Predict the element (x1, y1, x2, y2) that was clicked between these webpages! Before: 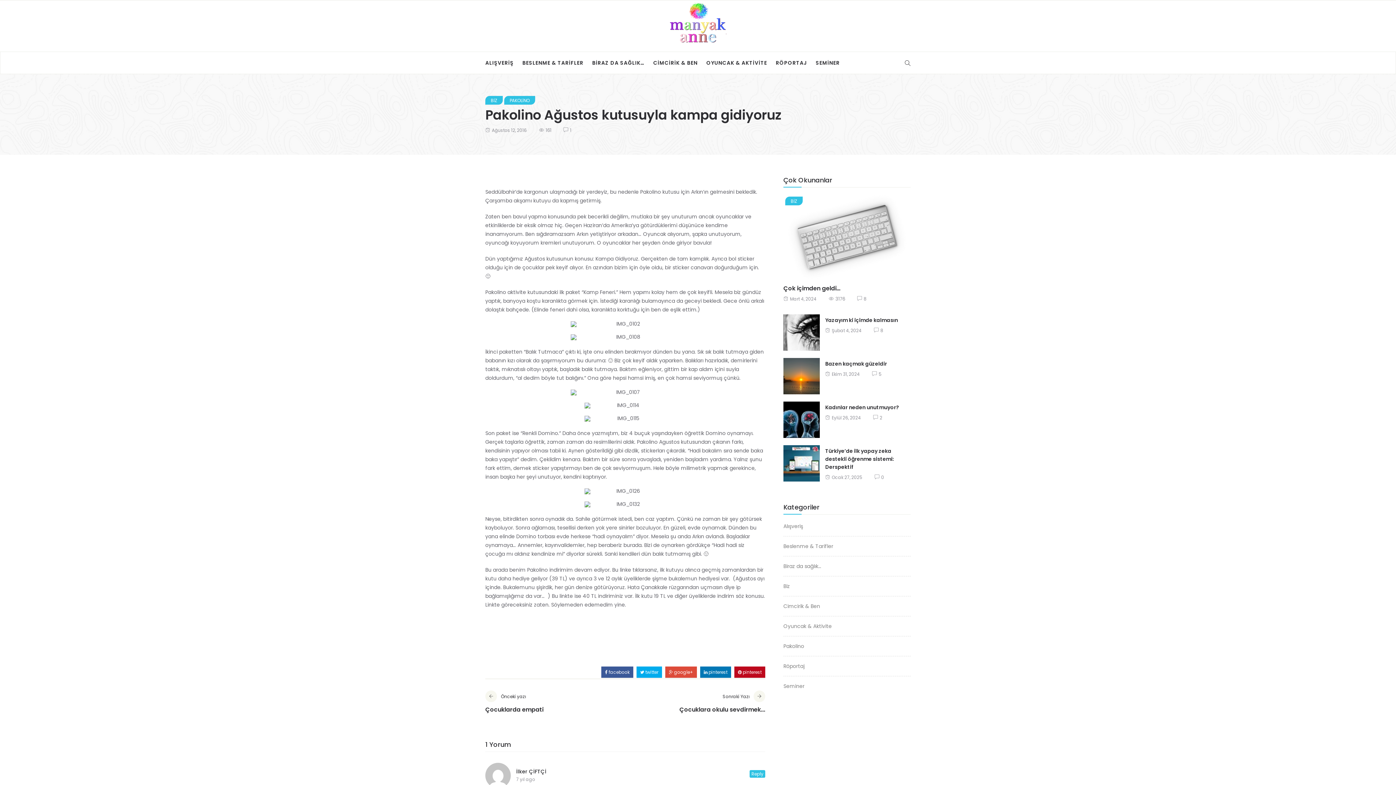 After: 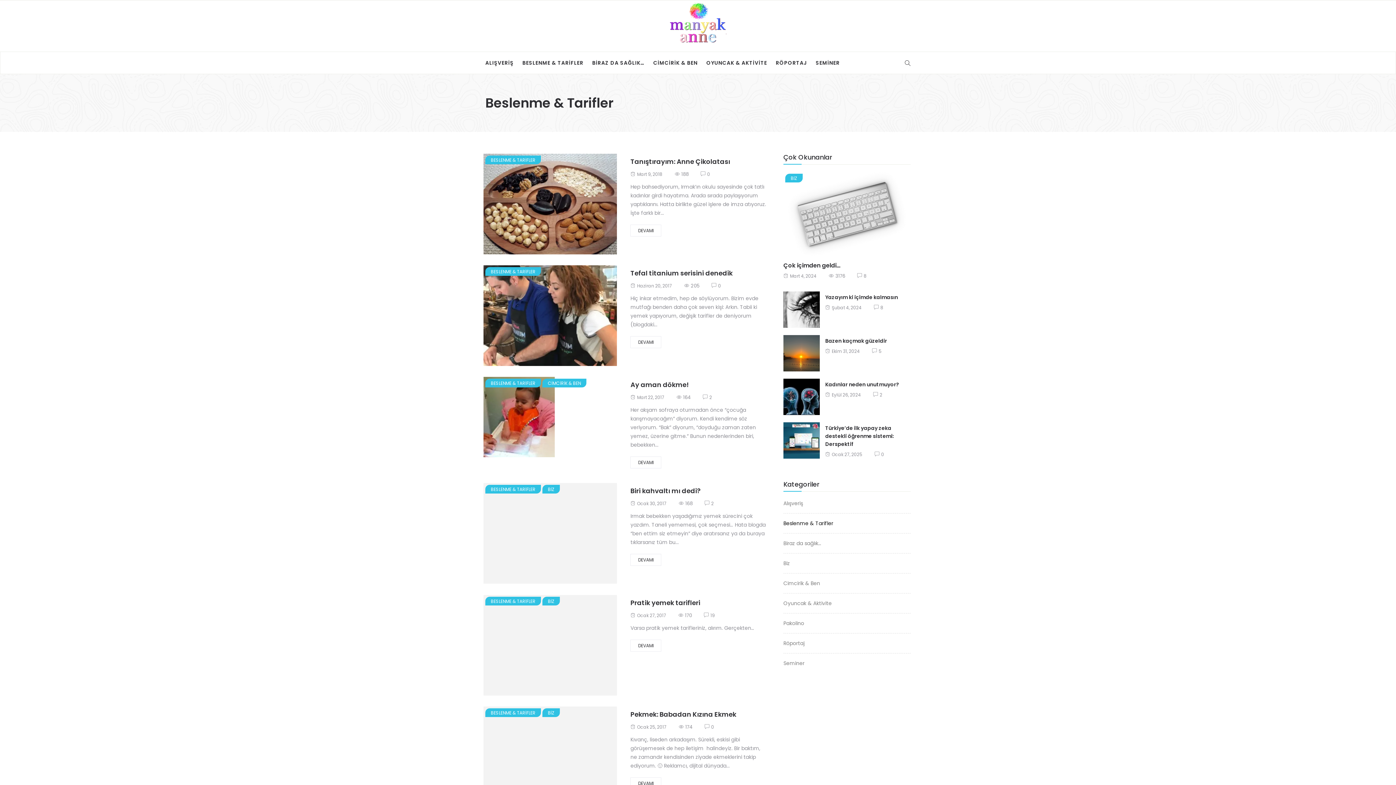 Action: bbox: (518, 52, 588, 73) label: BESLENME & TARİFLER